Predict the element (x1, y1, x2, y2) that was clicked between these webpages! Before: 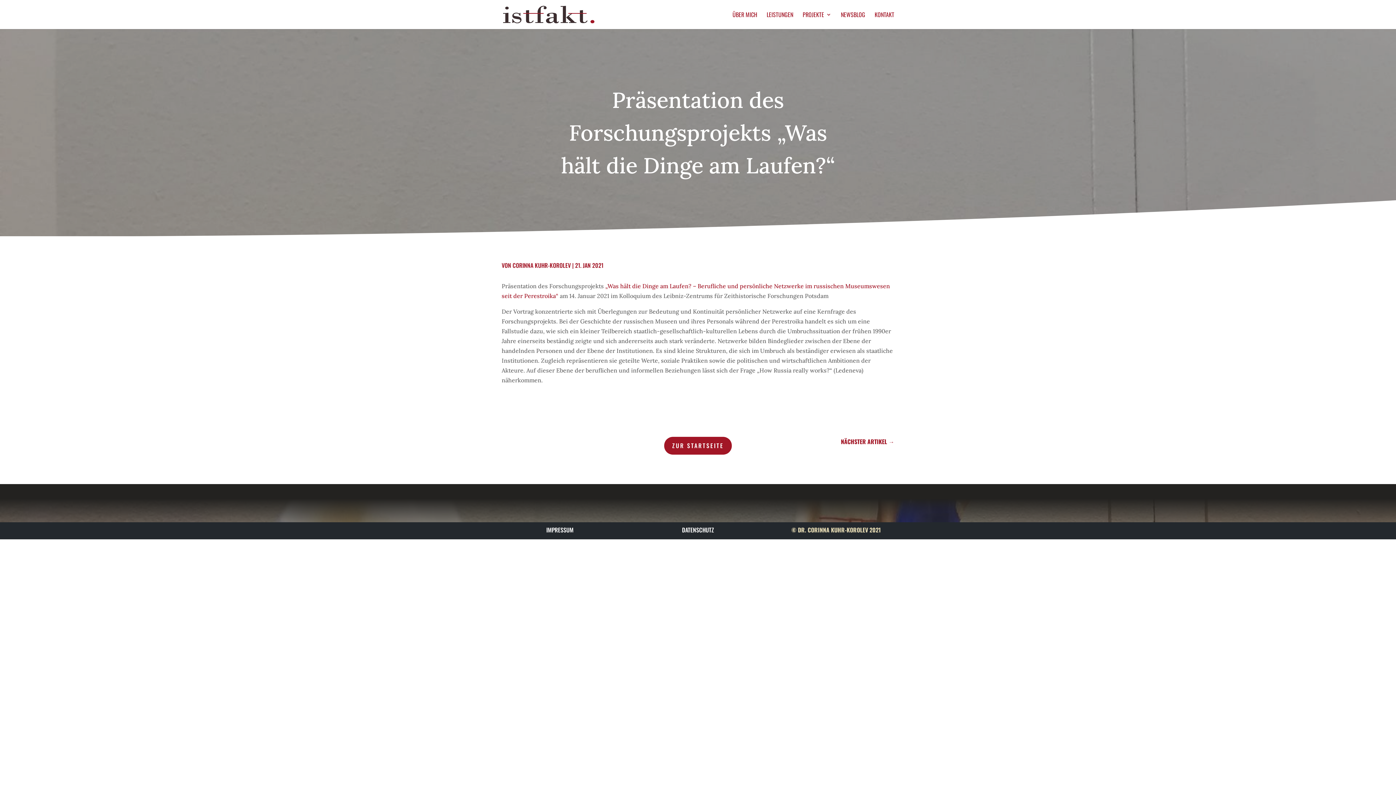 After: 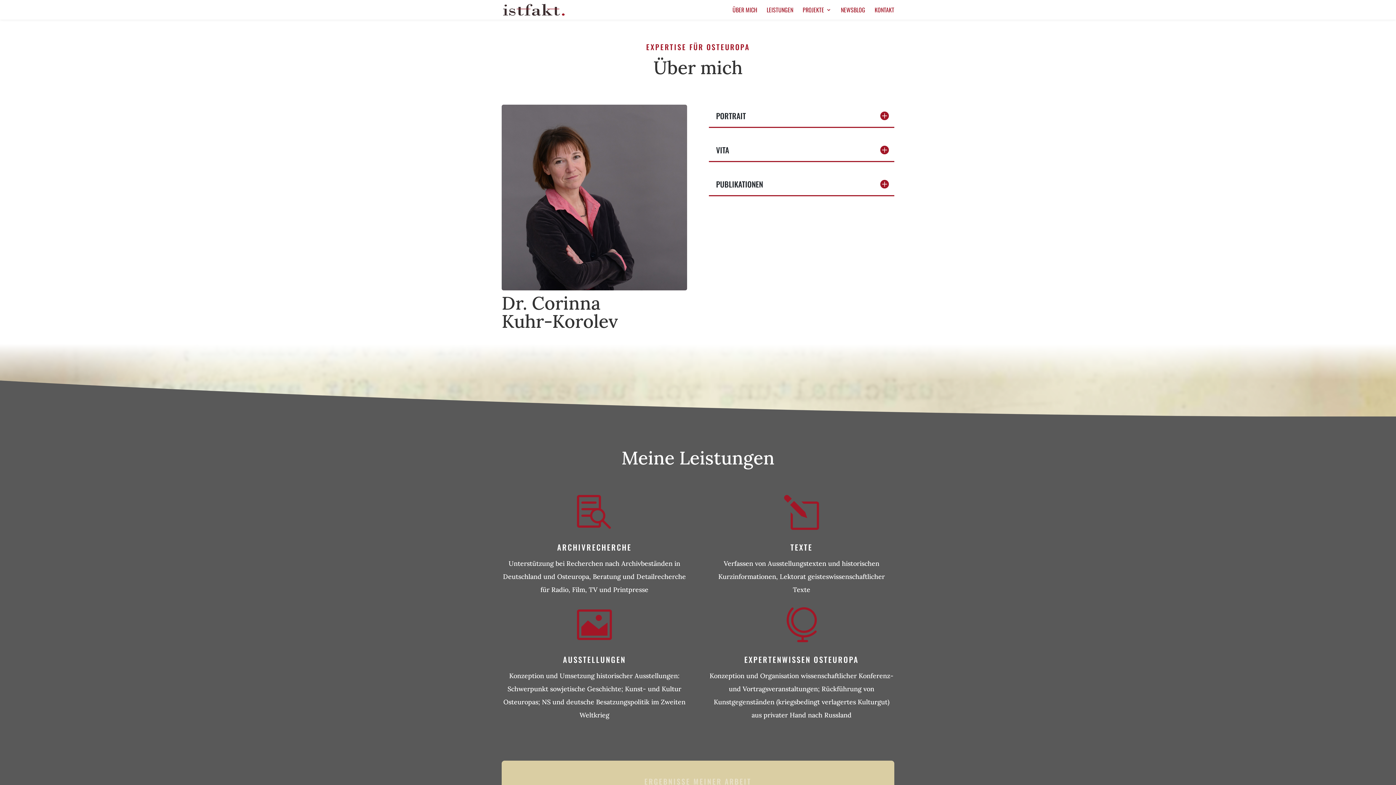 Action: label: ÜBER MICH bbox: (732, 12, 757, 29)